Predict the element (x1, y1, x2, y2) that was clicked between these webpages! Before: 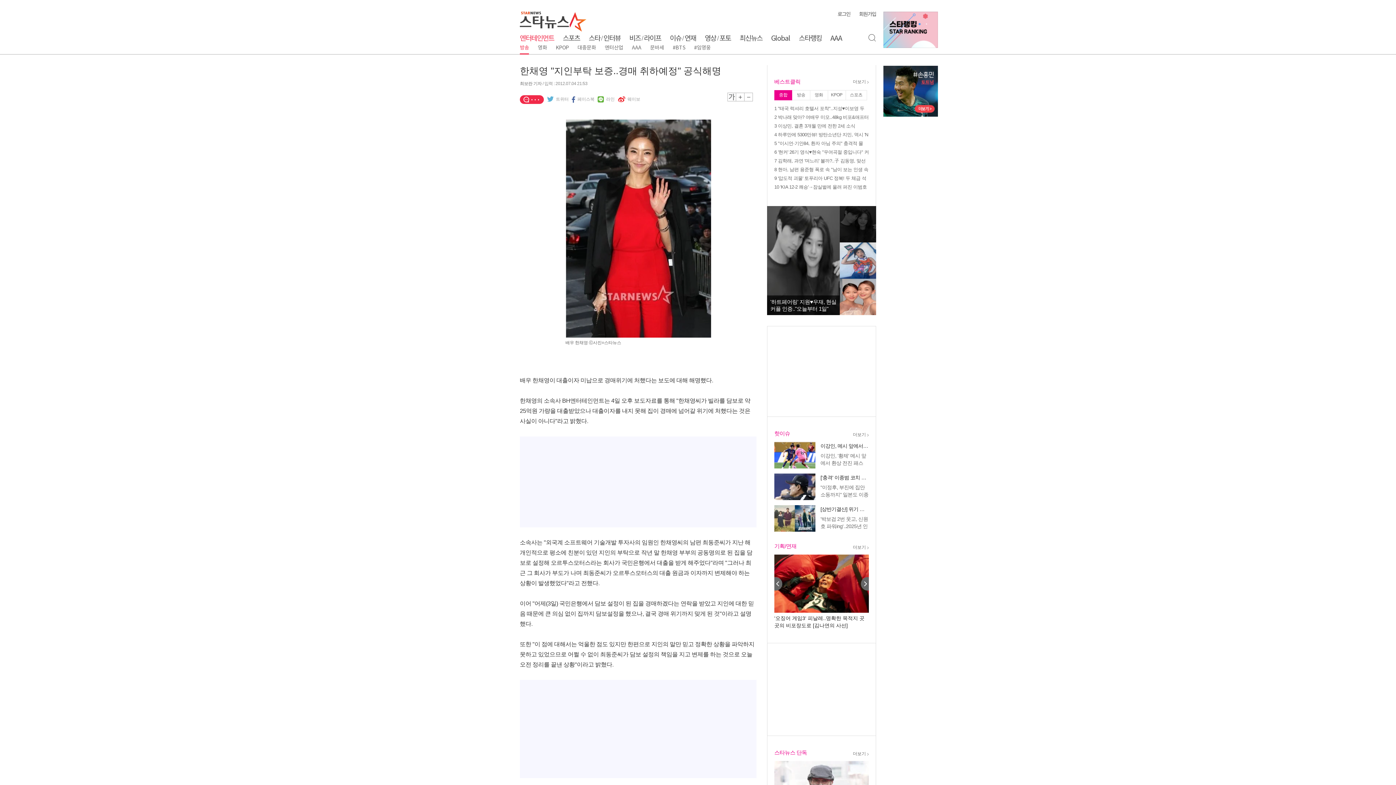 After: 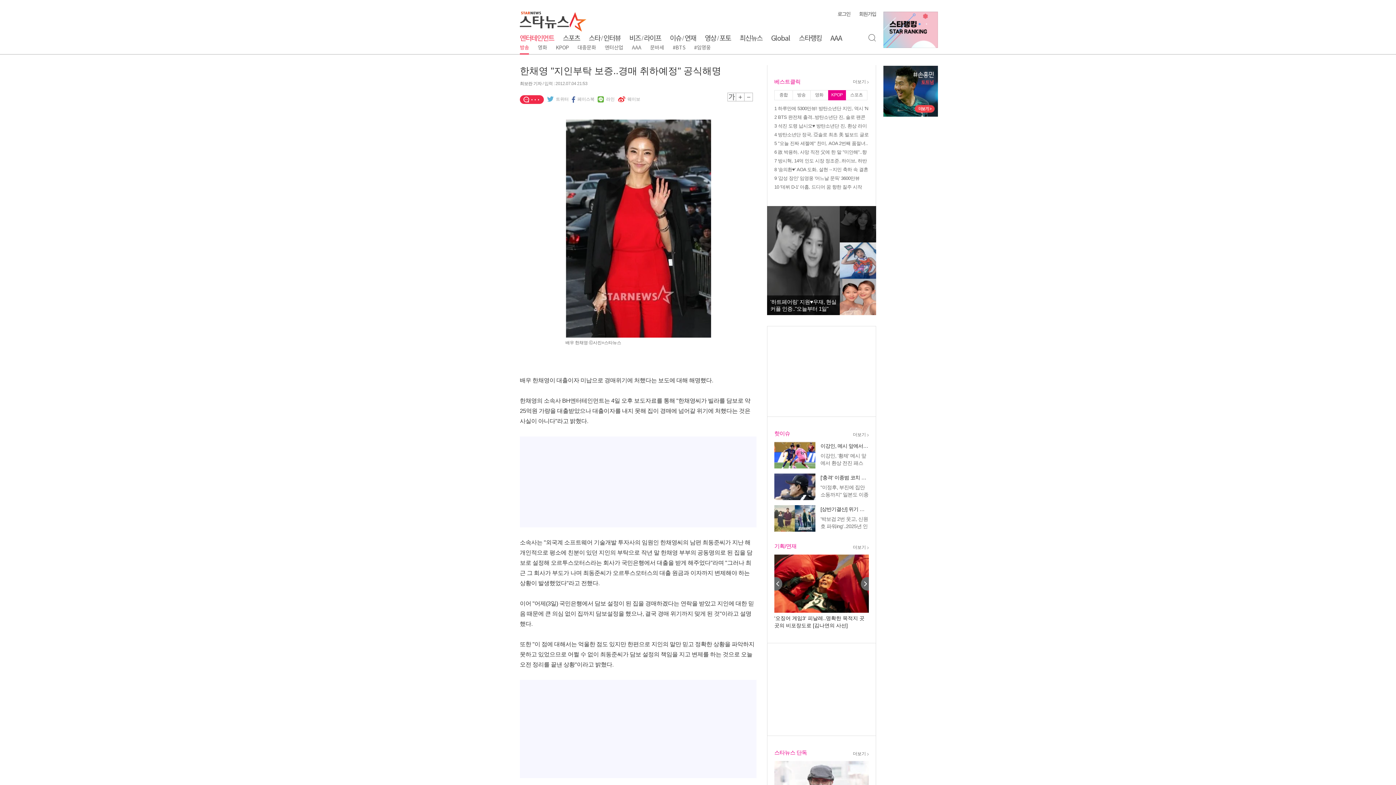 Action: bbox: (828, 90, 846, 100) label: KPOP